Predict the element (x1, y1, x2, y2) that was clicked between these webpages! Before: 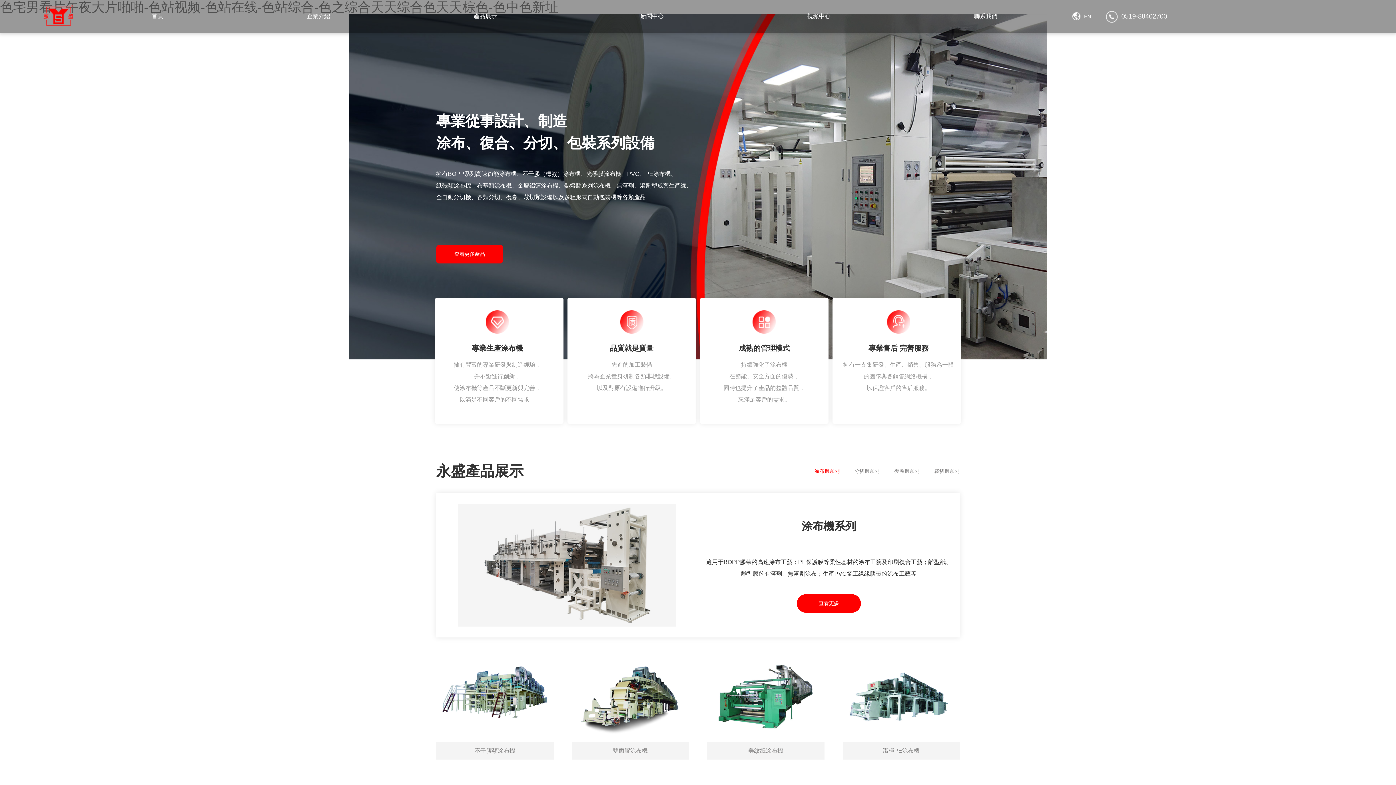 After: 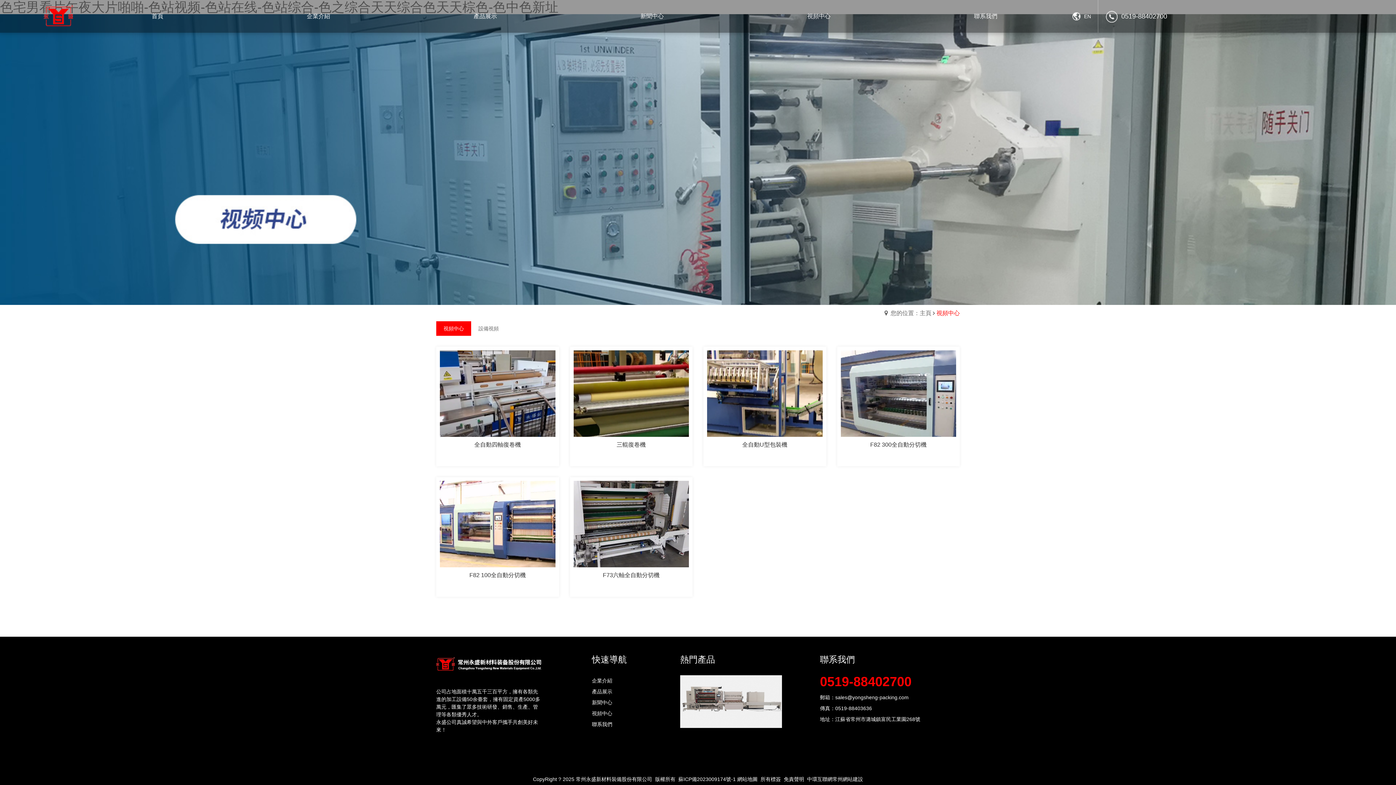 Action: bbox: (803, 0, 834, 32) label: 視頻中心